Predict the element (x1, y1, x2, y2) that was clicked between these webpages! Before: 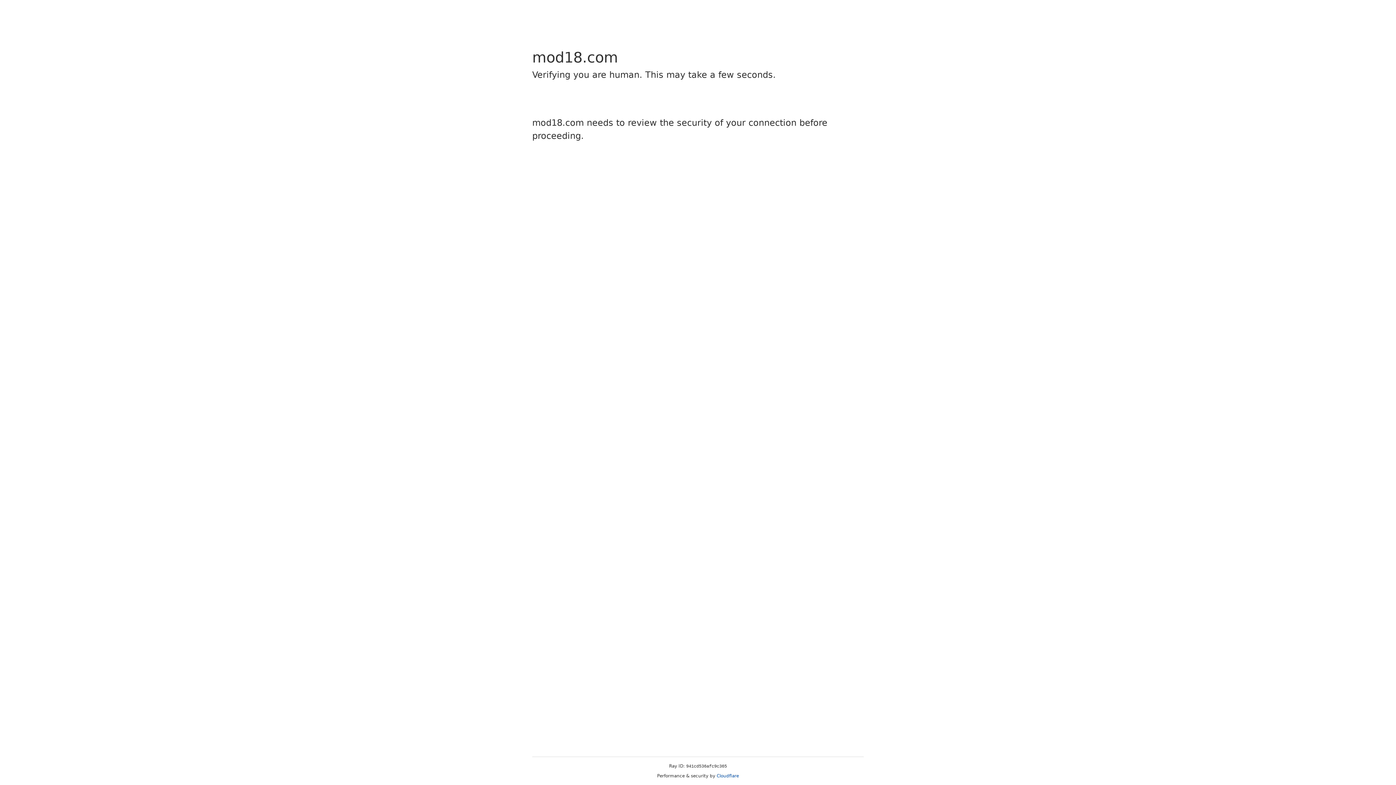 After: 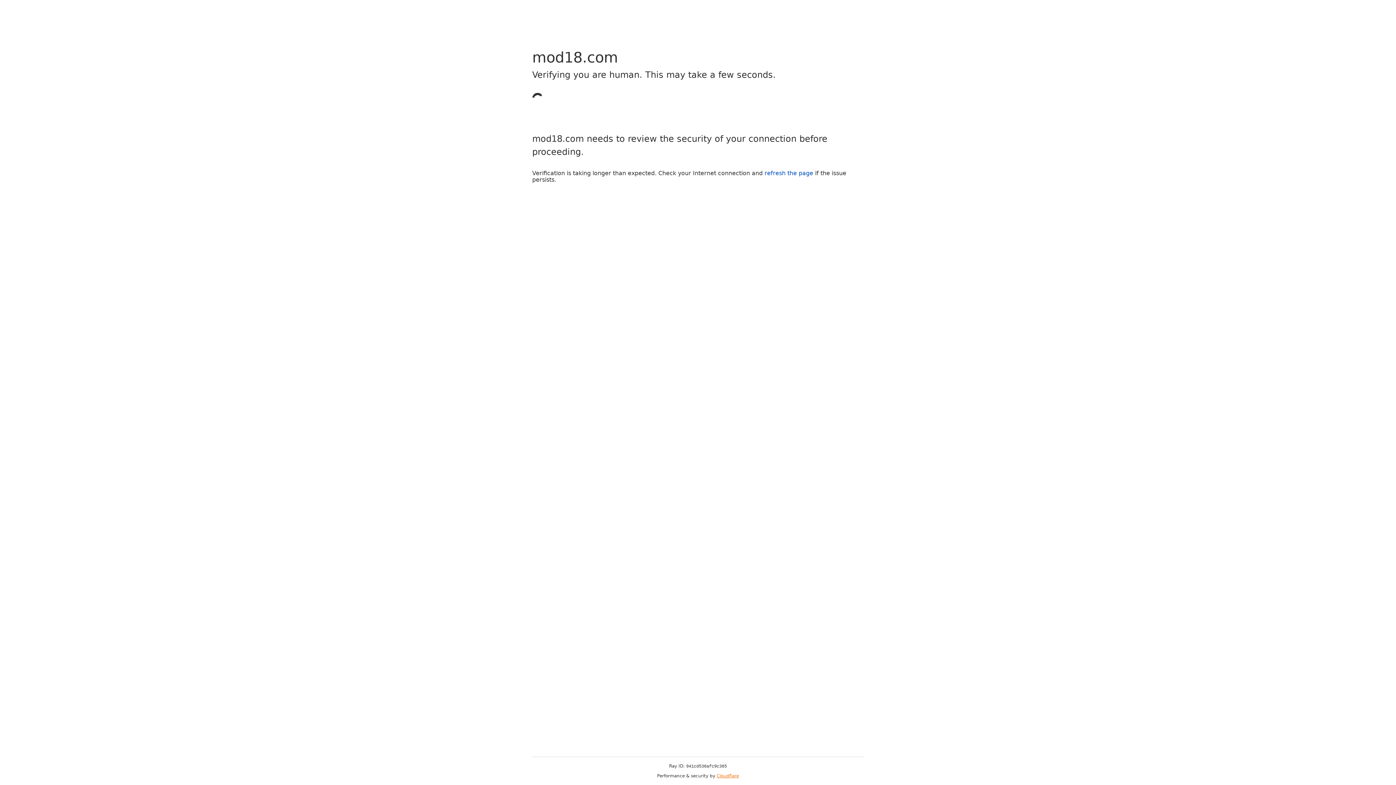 Action: bbox: (716, 773, 739, 778) label: Cloudflare